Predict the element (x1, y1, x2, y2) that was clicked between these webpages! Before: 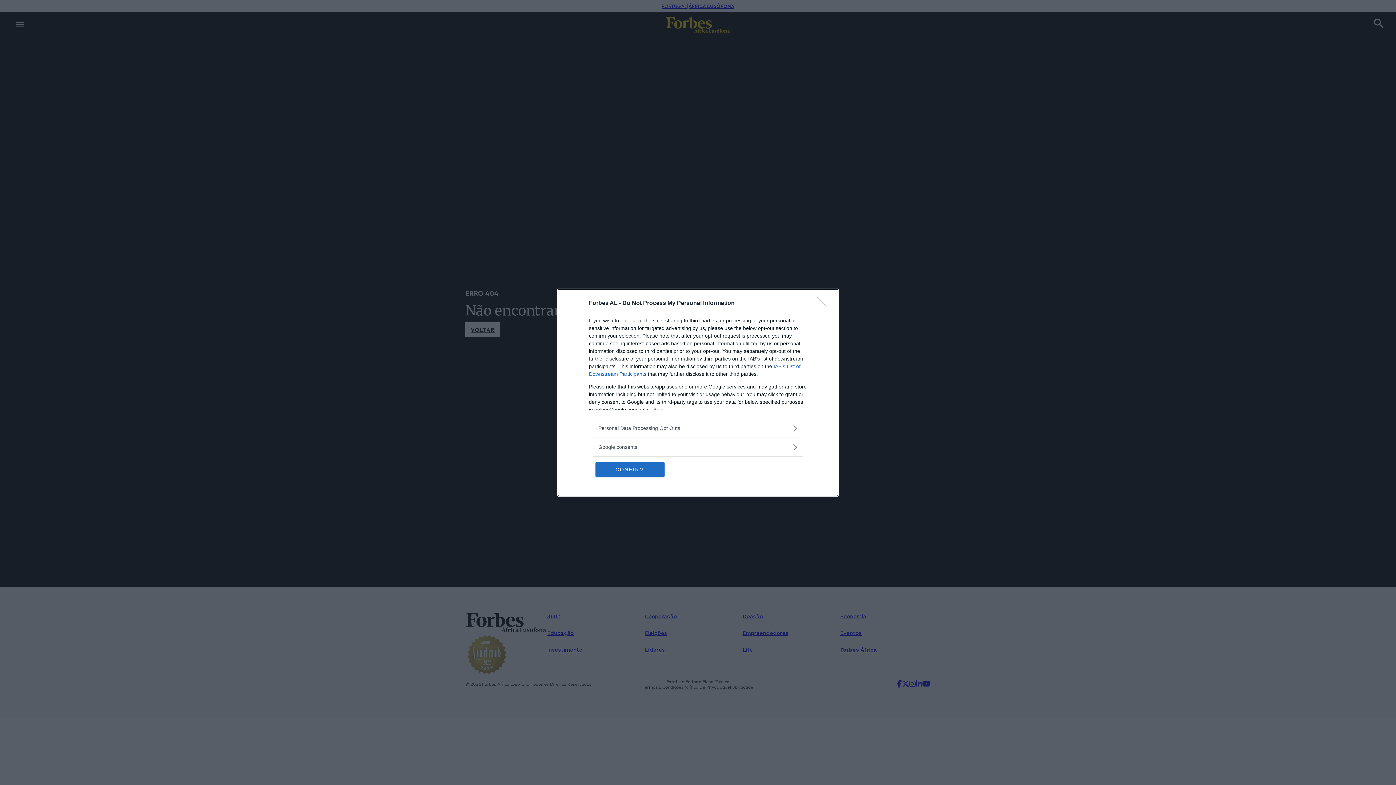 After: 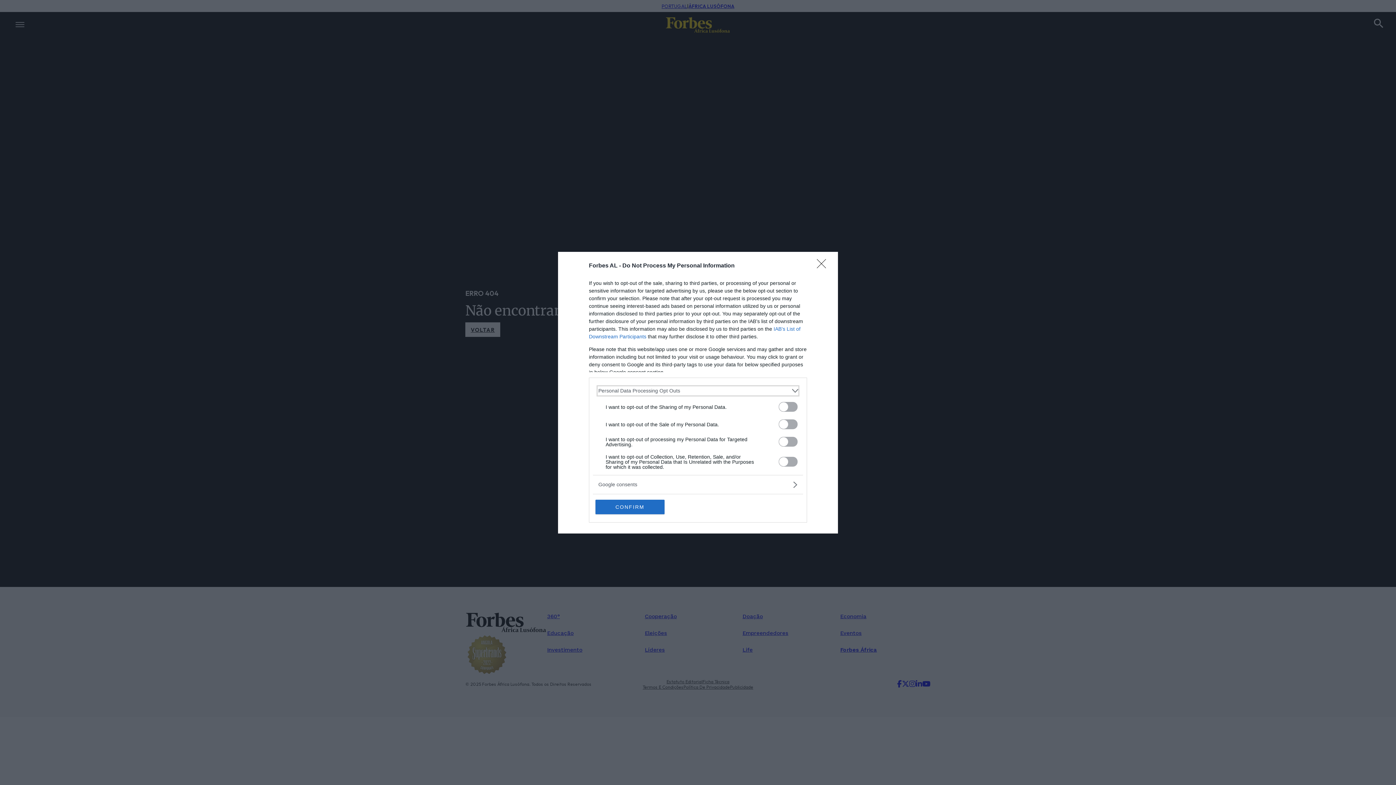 Action: label: Opt-Outs bbox: (598, 424, 797, 432)